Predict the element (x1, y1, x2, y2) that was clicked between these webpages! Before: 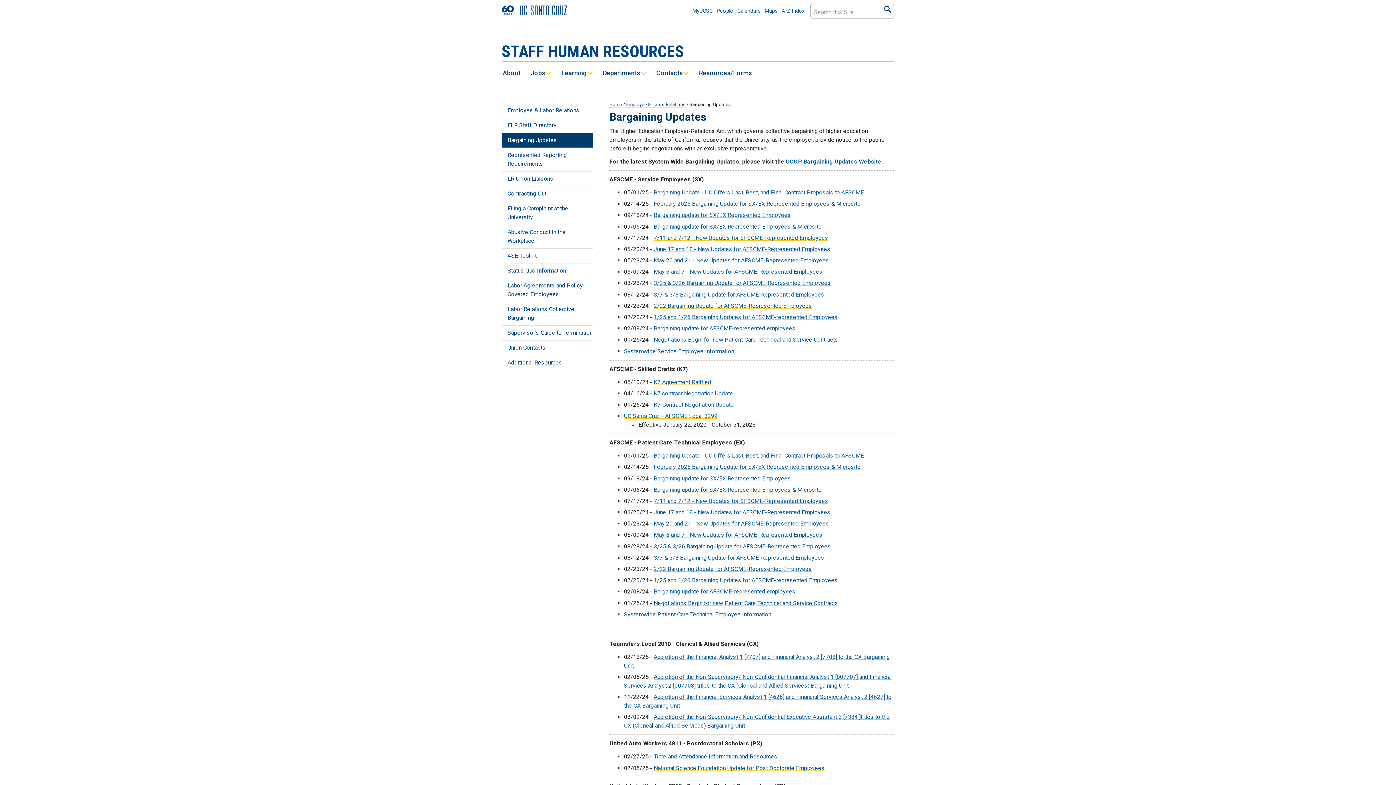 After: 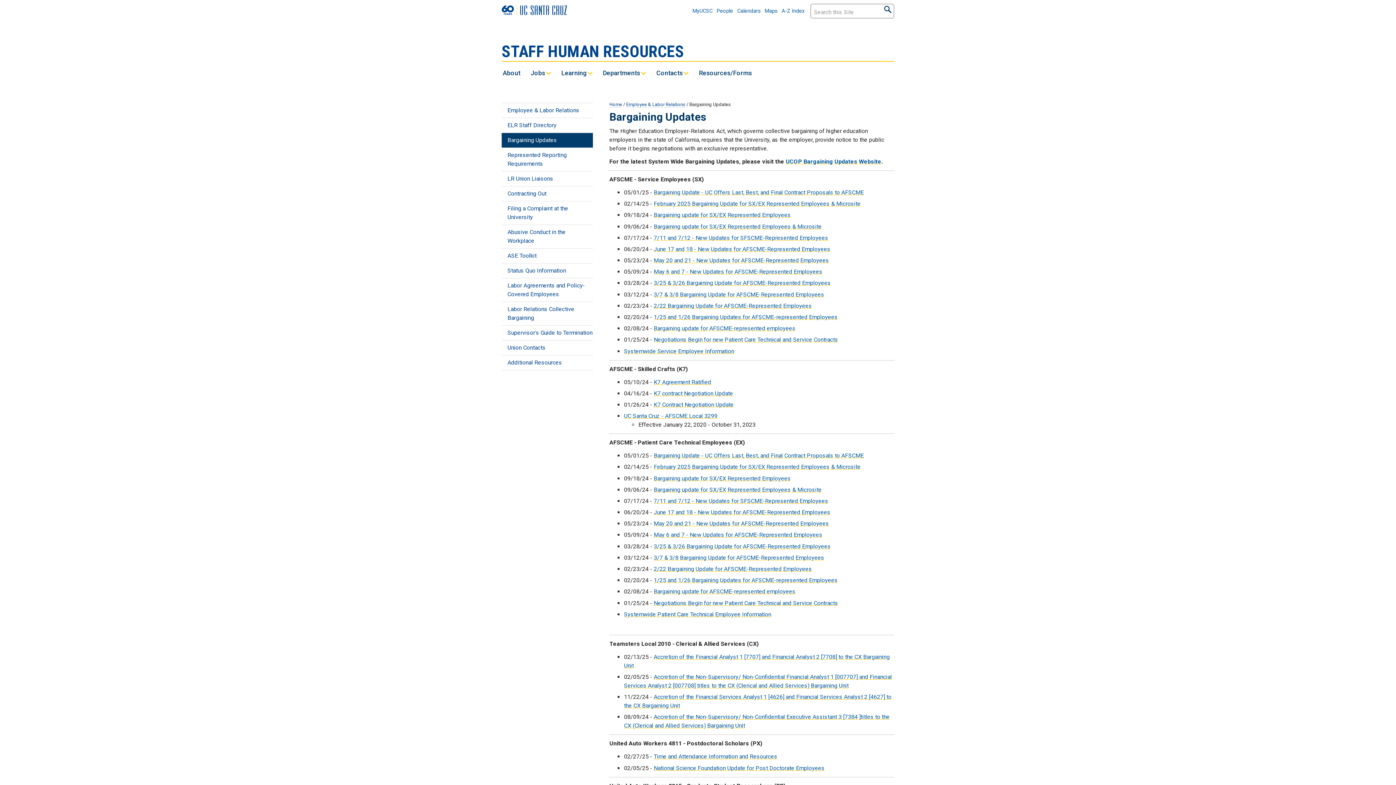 Action: bbox: (699, 68, 752, 77) label: Resources/Forms